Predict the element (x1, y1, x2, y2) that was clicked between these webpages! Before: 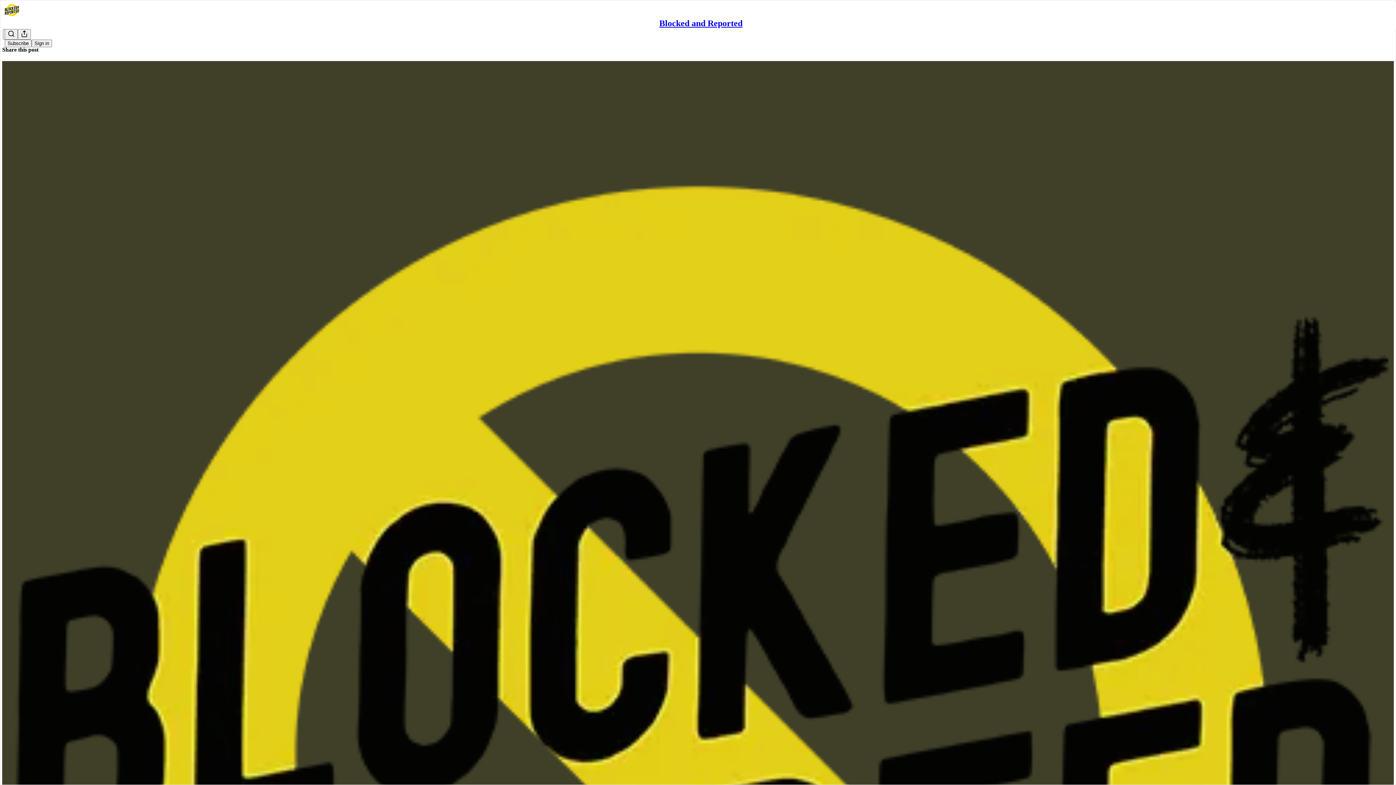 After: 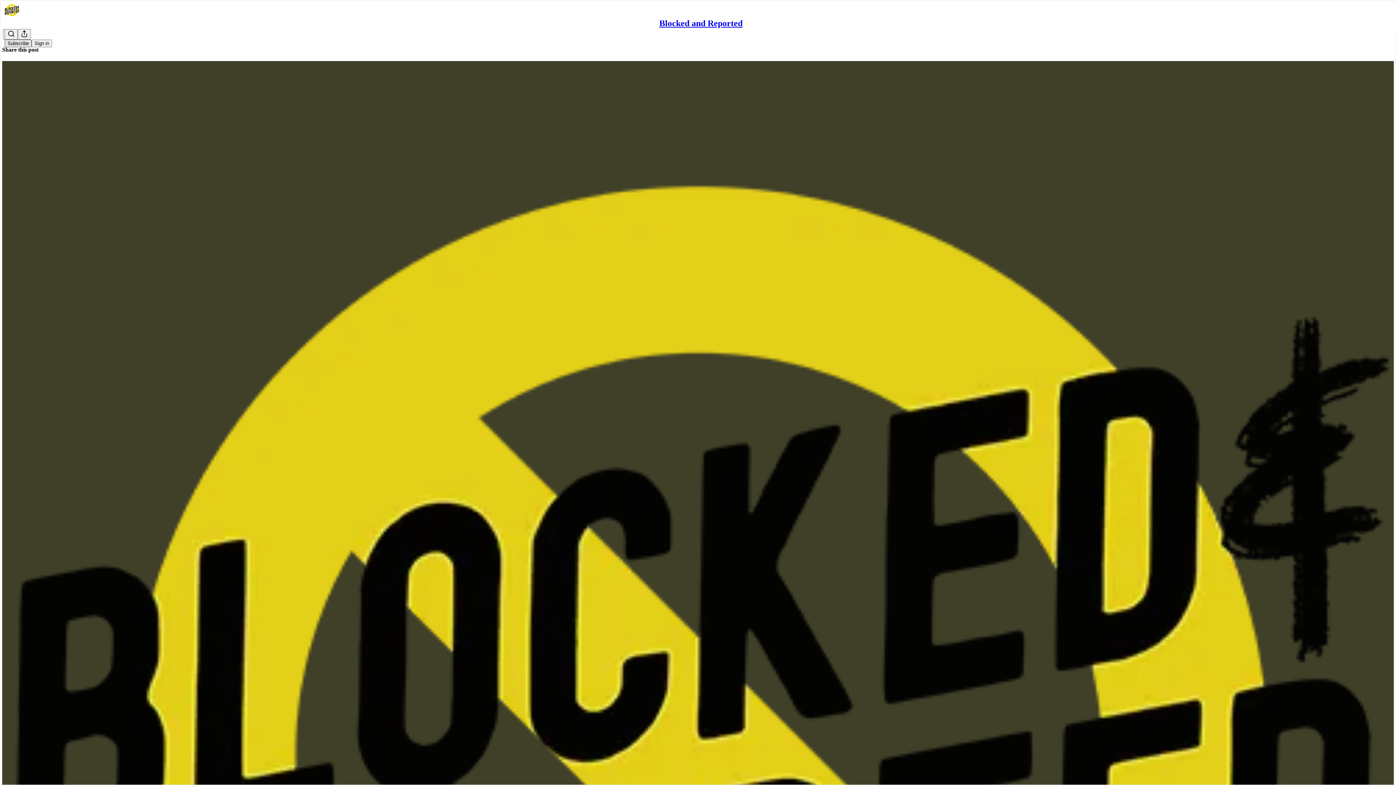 Action: bbox: (4, 39, 31, 47) label: Subscribe